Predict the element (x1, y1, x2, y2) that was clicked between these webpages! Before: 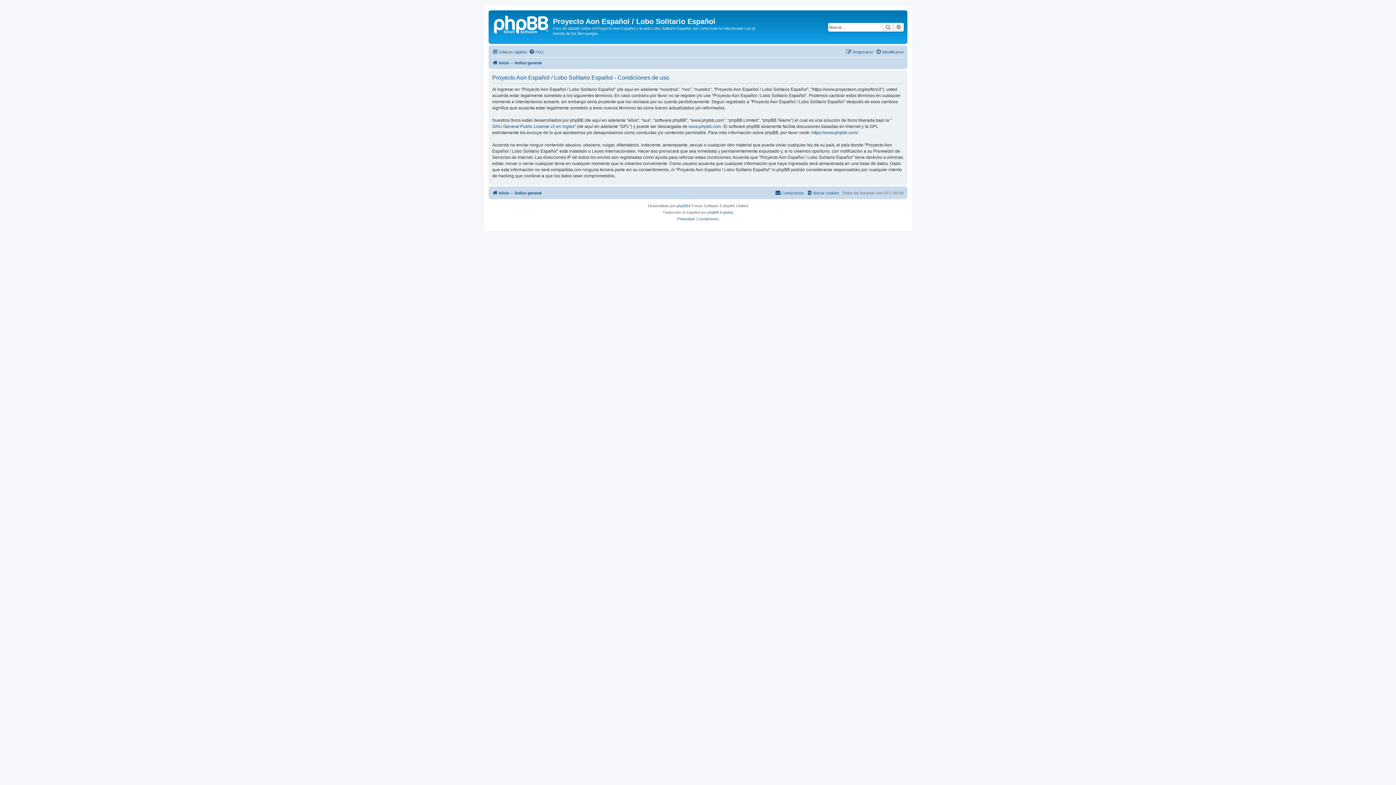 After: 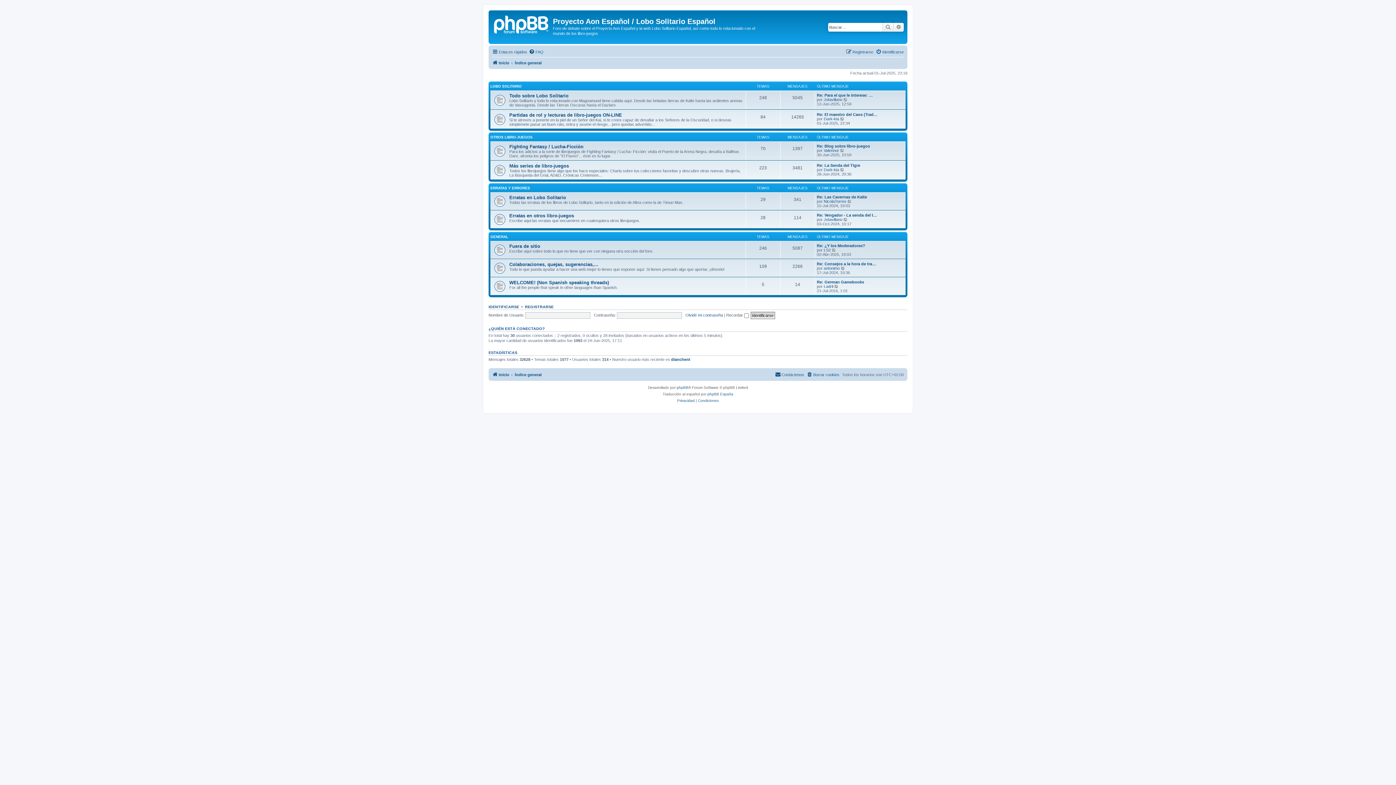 Action: label: Índice general bbox: (514, 58, 541, 67)